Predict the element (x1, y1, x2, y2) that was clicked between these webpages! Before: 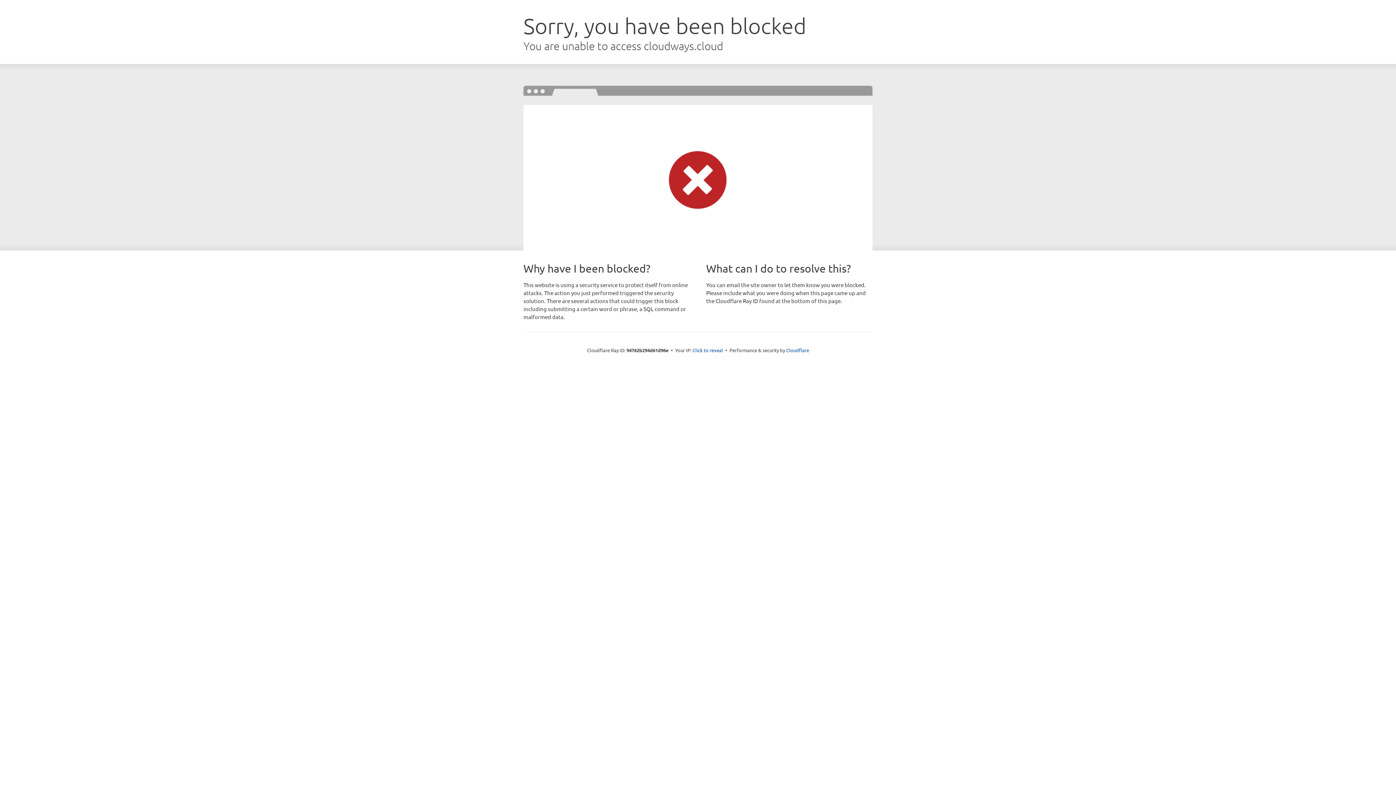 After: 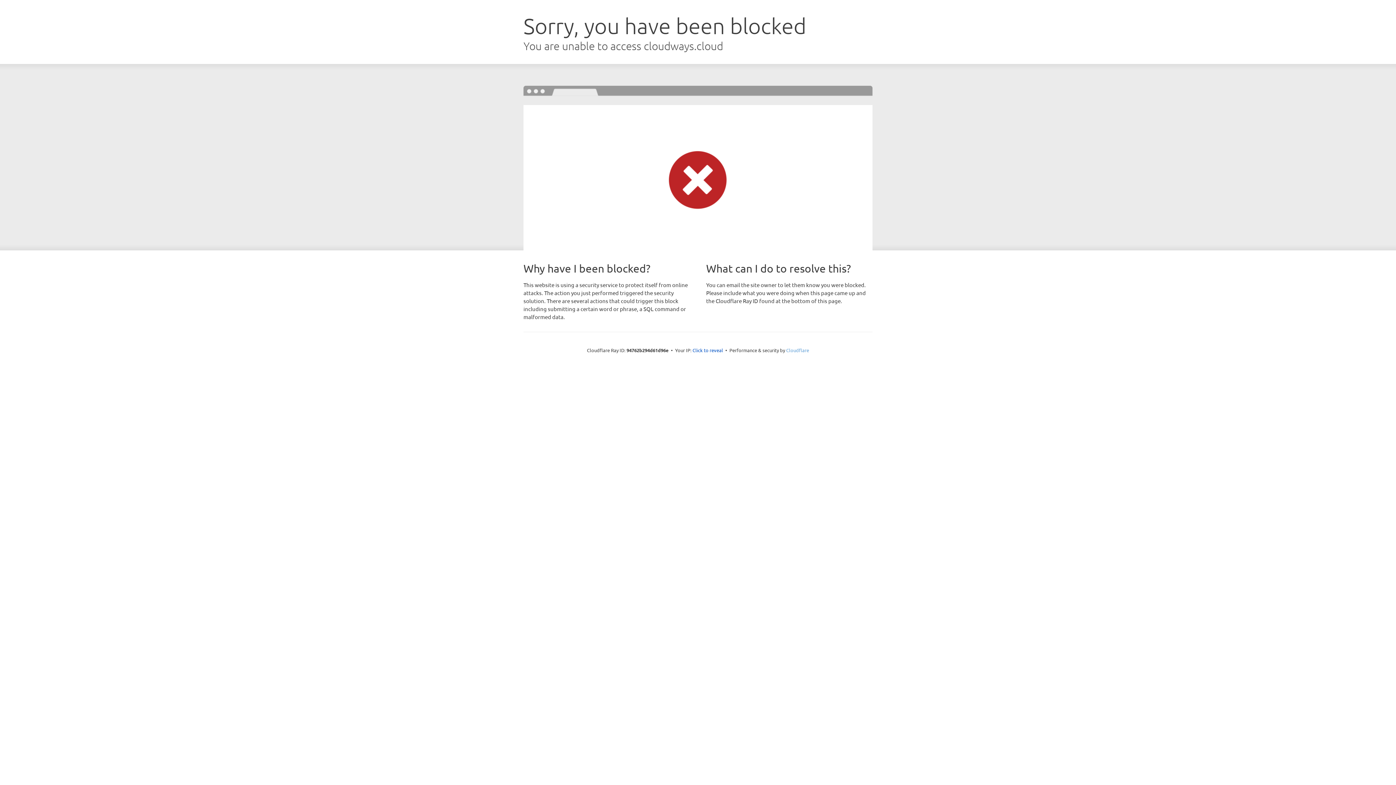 Action: label: Cloudflare bbox: (786, 347, 809, 353)